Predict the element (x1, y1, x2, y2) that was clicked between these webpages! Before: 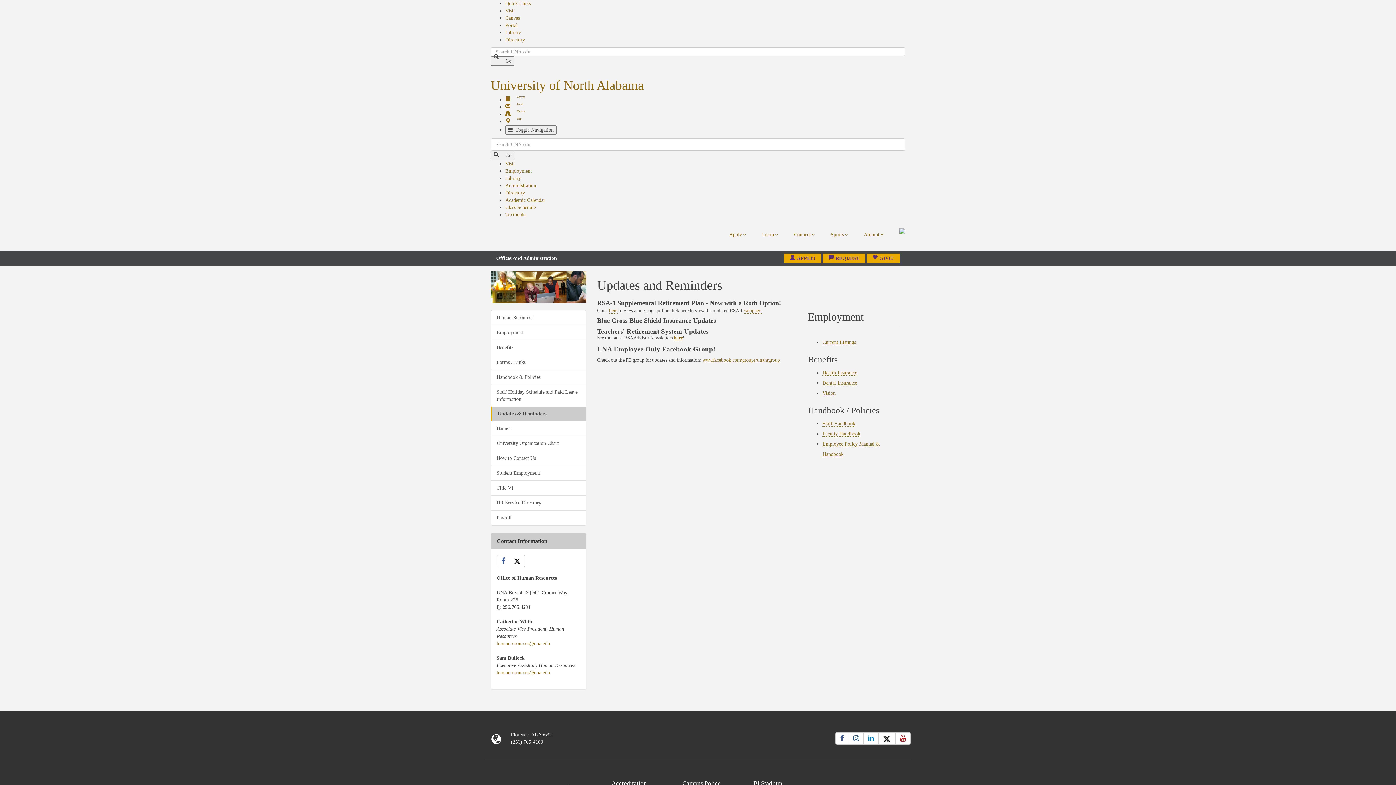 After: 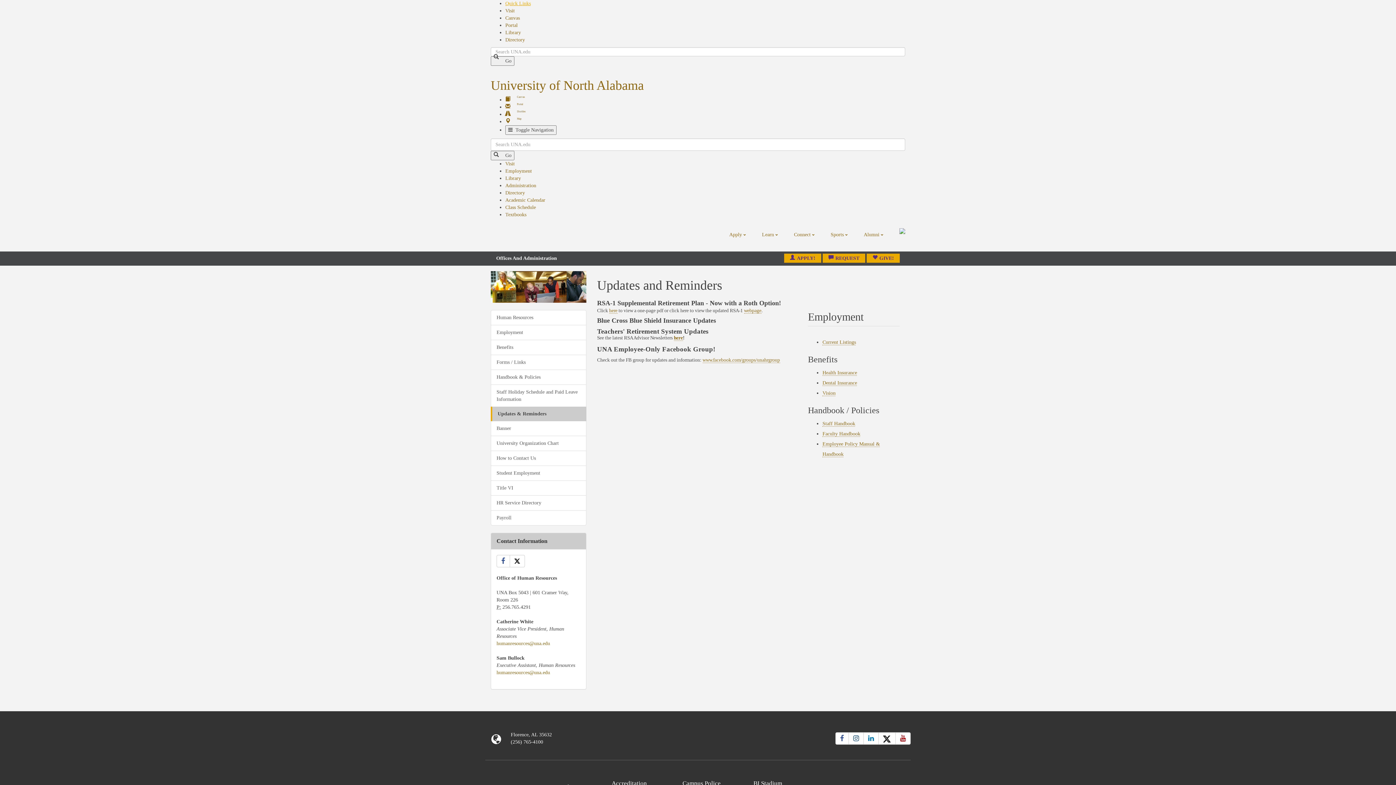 Action: bbox: (505, 0, 530, 6) label: Quick Links